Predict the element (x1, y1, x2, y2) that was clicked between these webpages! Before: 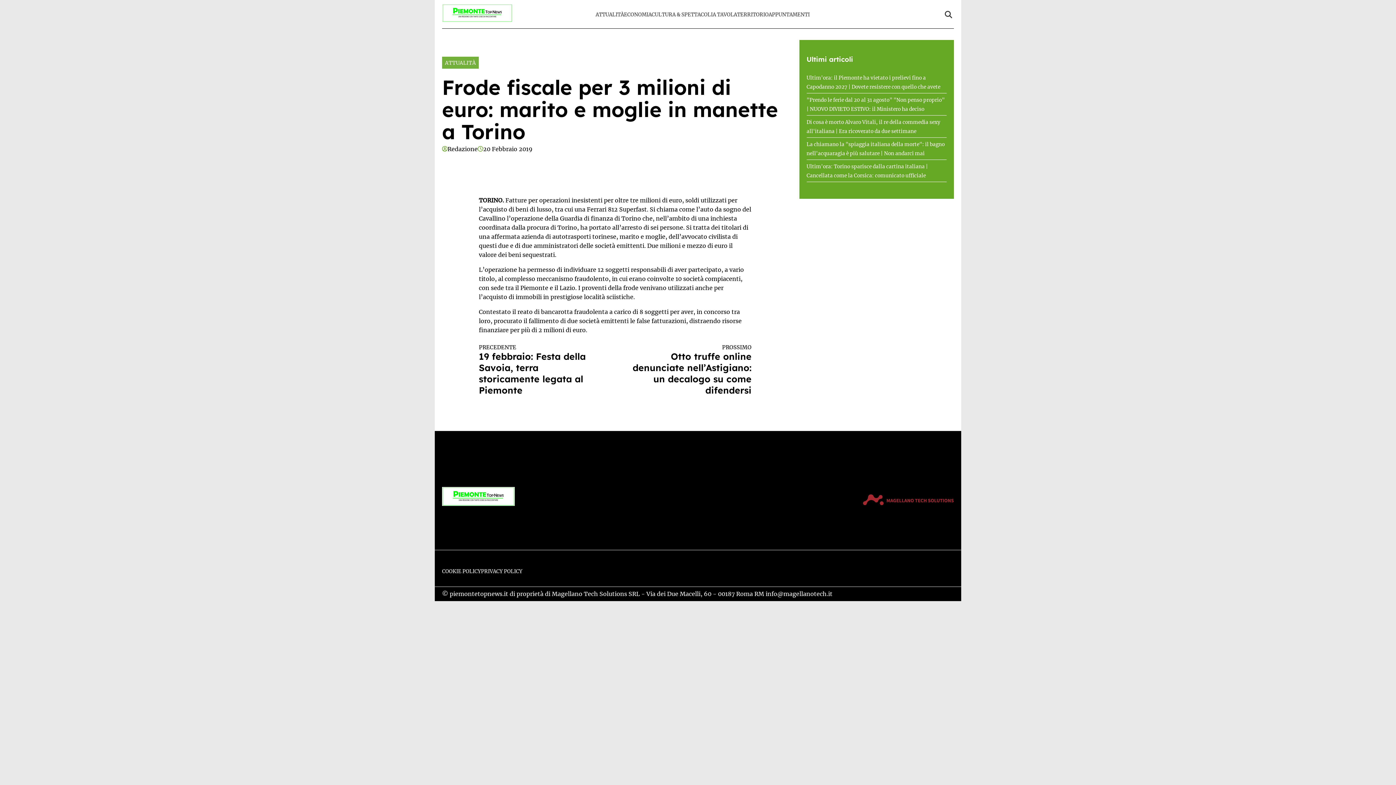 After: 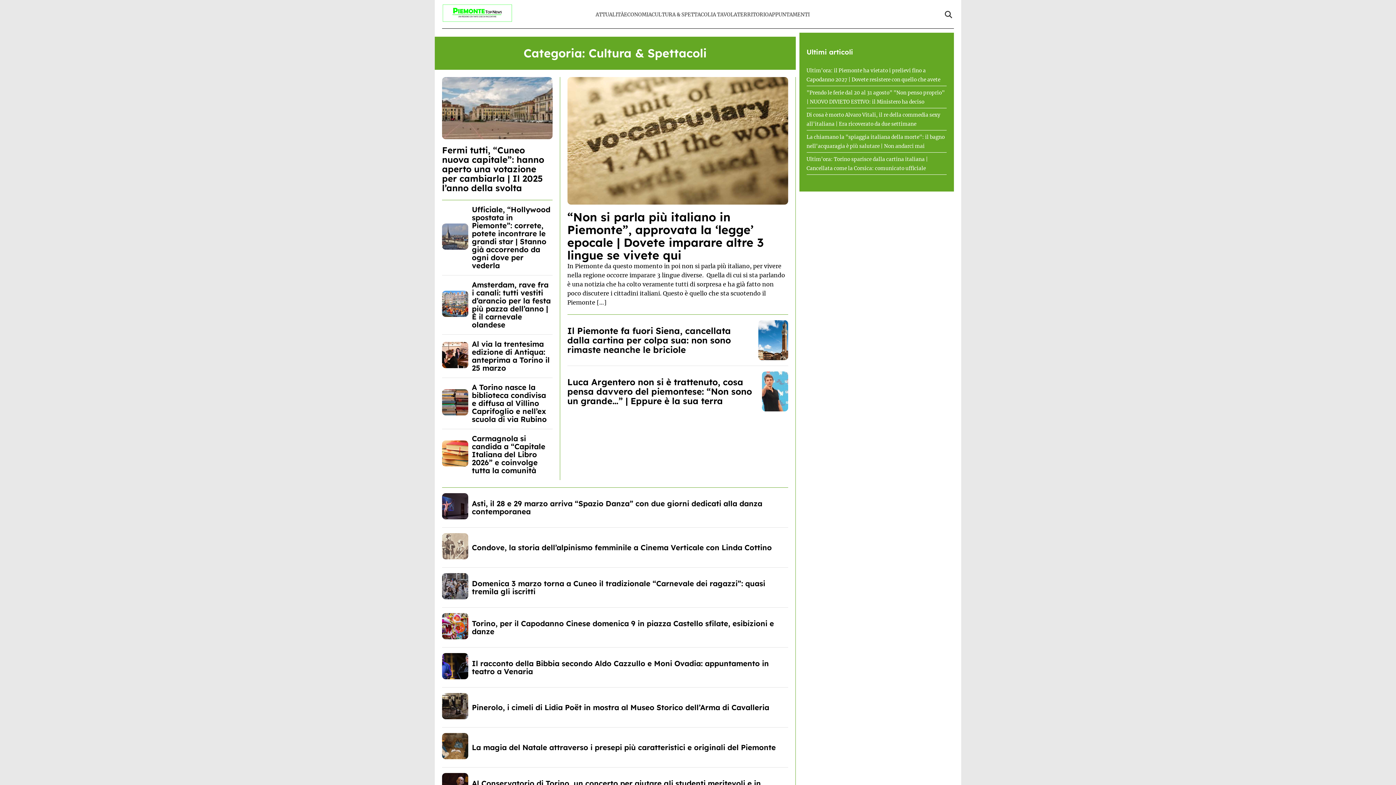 Action: label: CULTURA & SPETTACOLI bbox: (651, 11, 712, 17)